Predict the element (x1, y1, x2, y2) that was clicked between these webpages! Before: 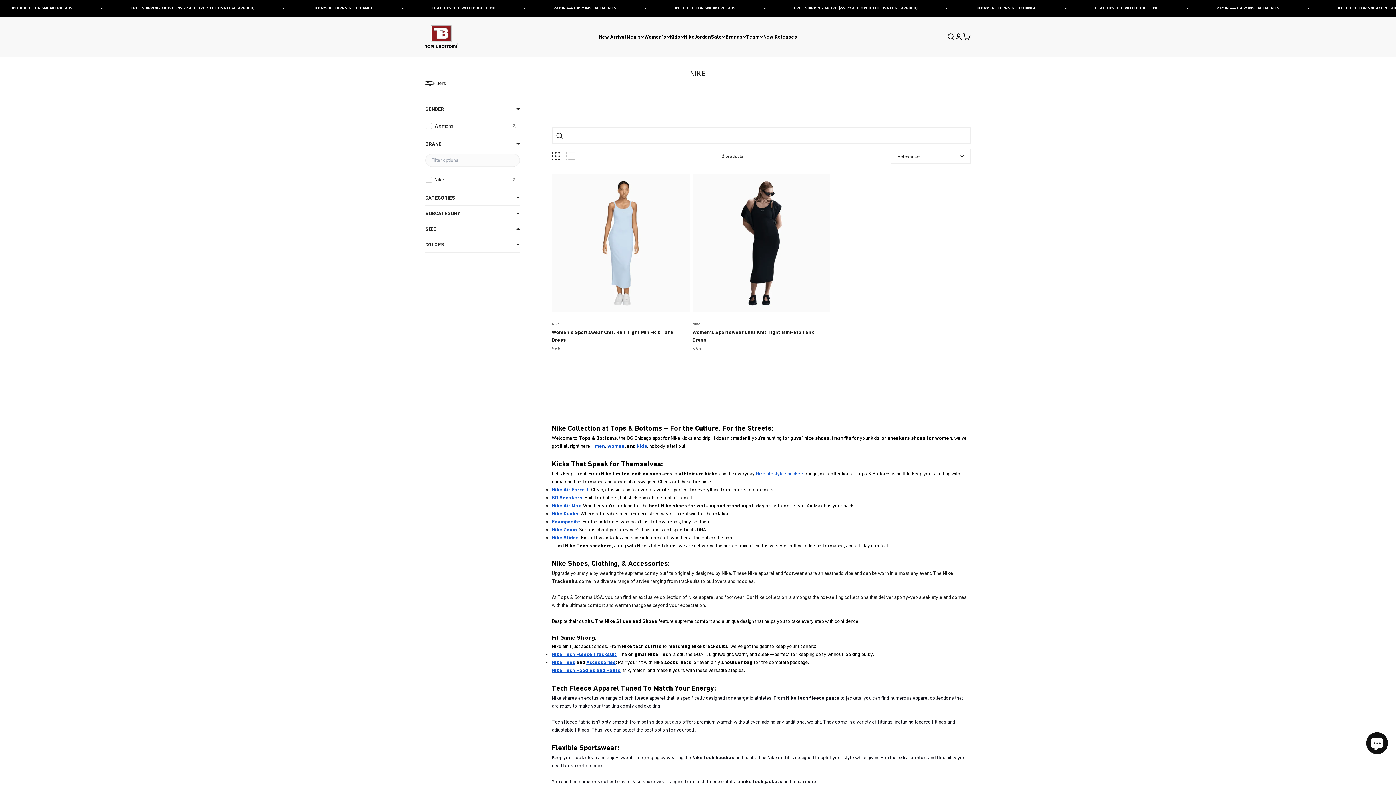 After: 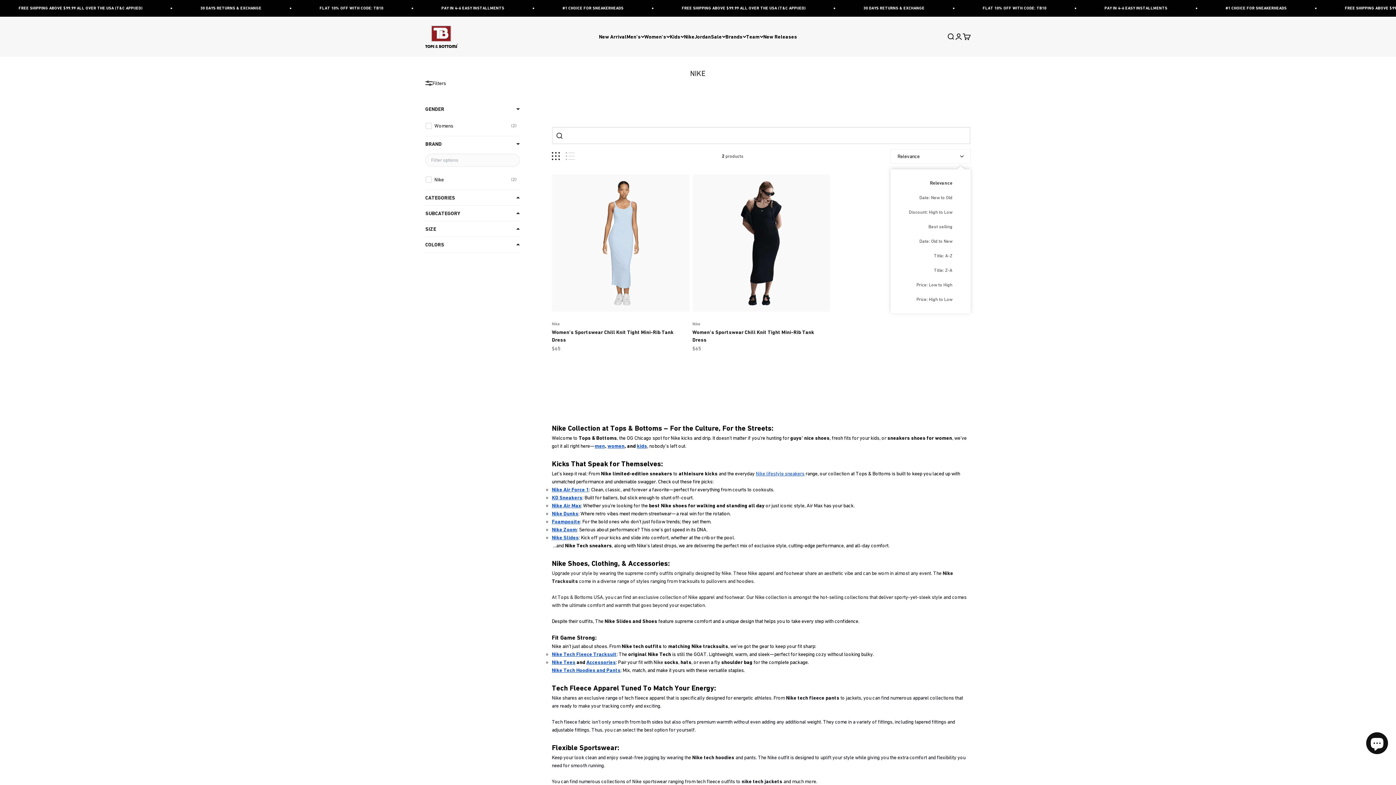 Action: bbox: (890, 148, 970, 163) label: Relevance